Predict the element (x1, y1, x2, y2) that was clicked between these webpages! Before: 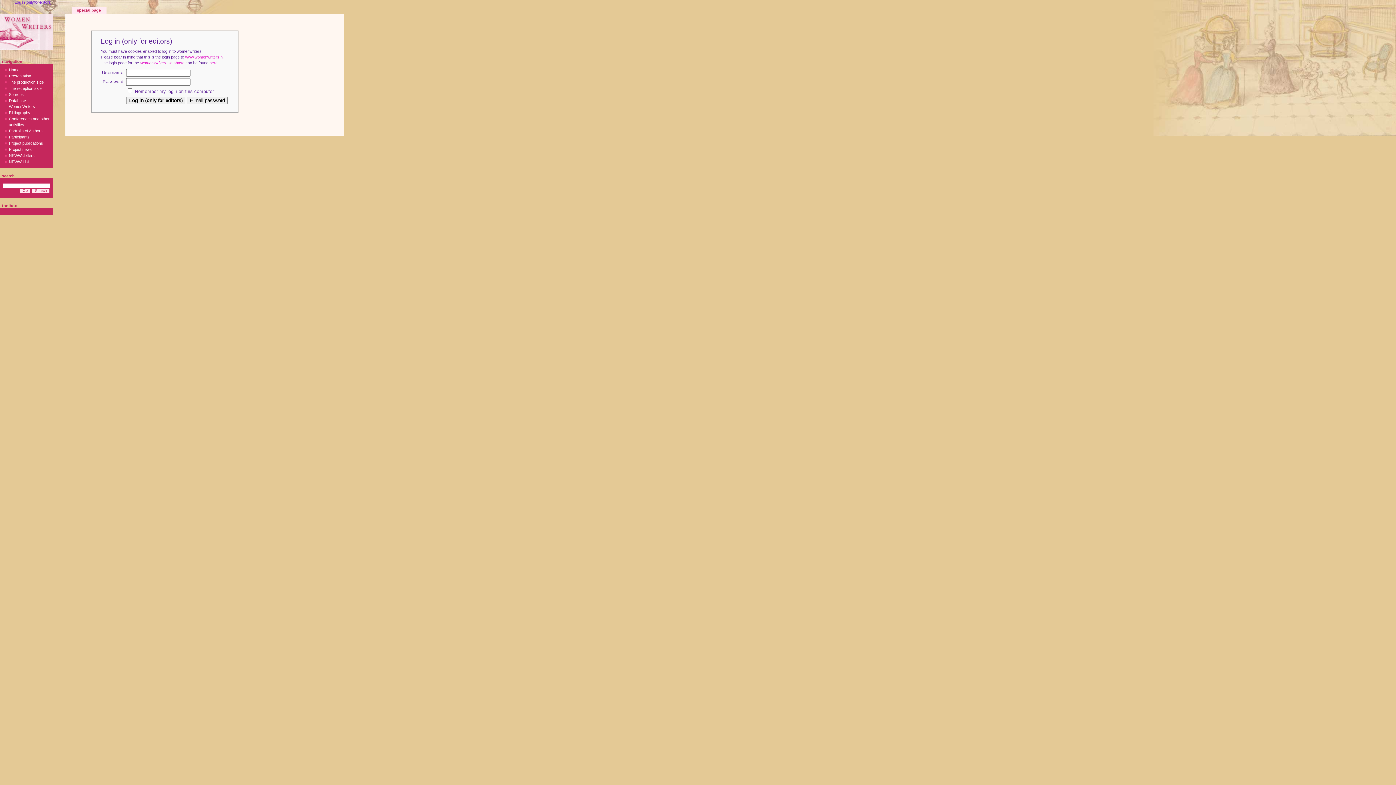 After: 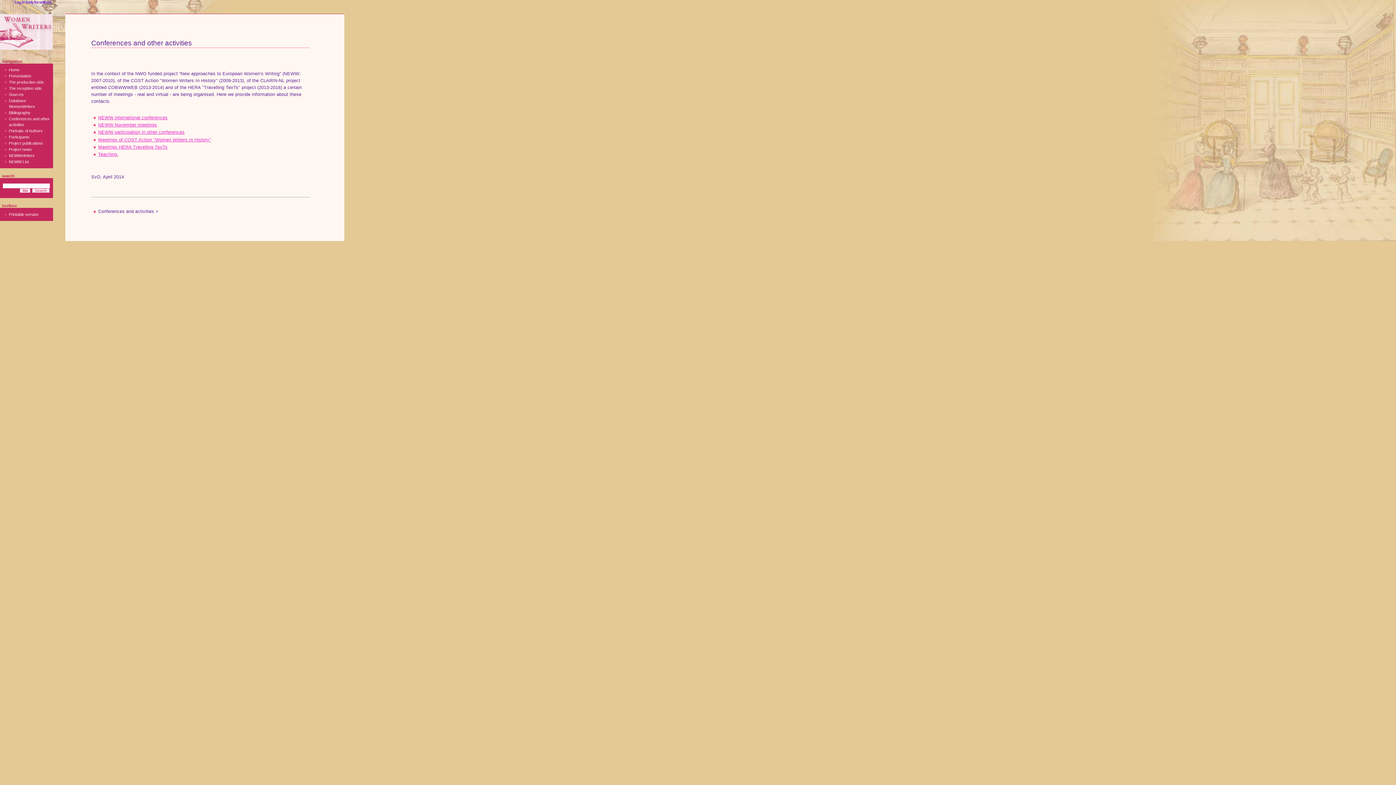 Action: label: Conferences and other activities bbox: (8, 116, 53, 127)